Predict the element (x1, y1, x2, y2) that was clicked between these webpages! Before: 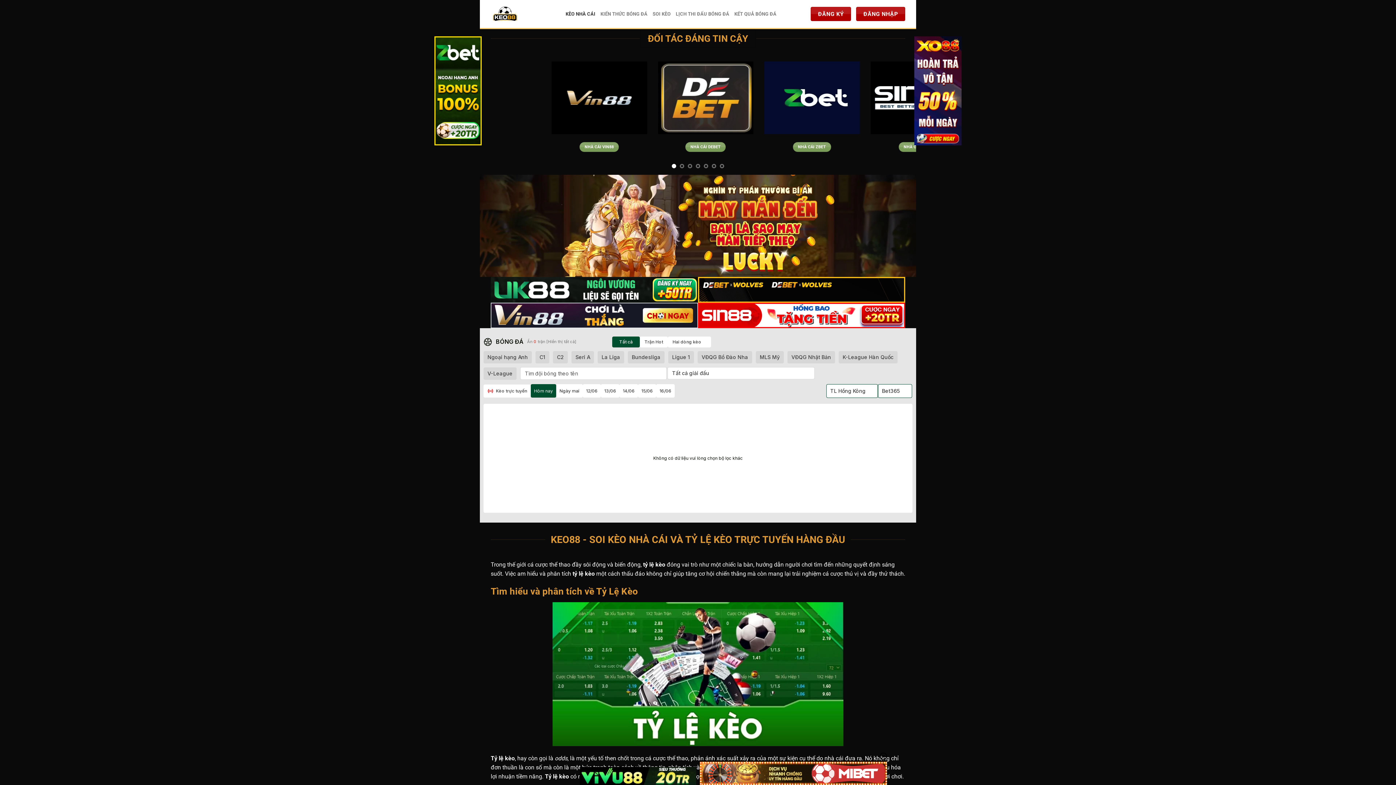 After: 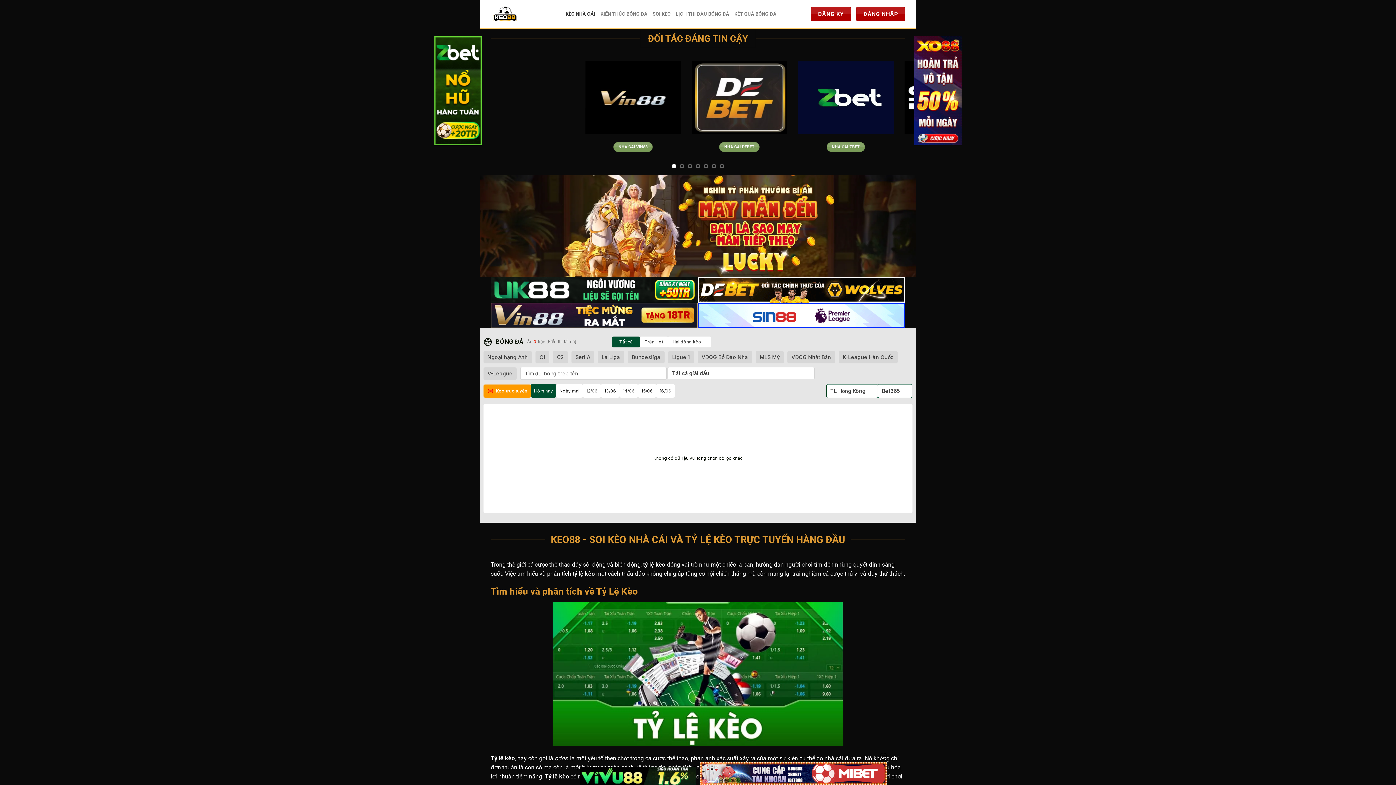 Action: bbox: (483, 384, 530, 397) label: Kèo trực tuyến